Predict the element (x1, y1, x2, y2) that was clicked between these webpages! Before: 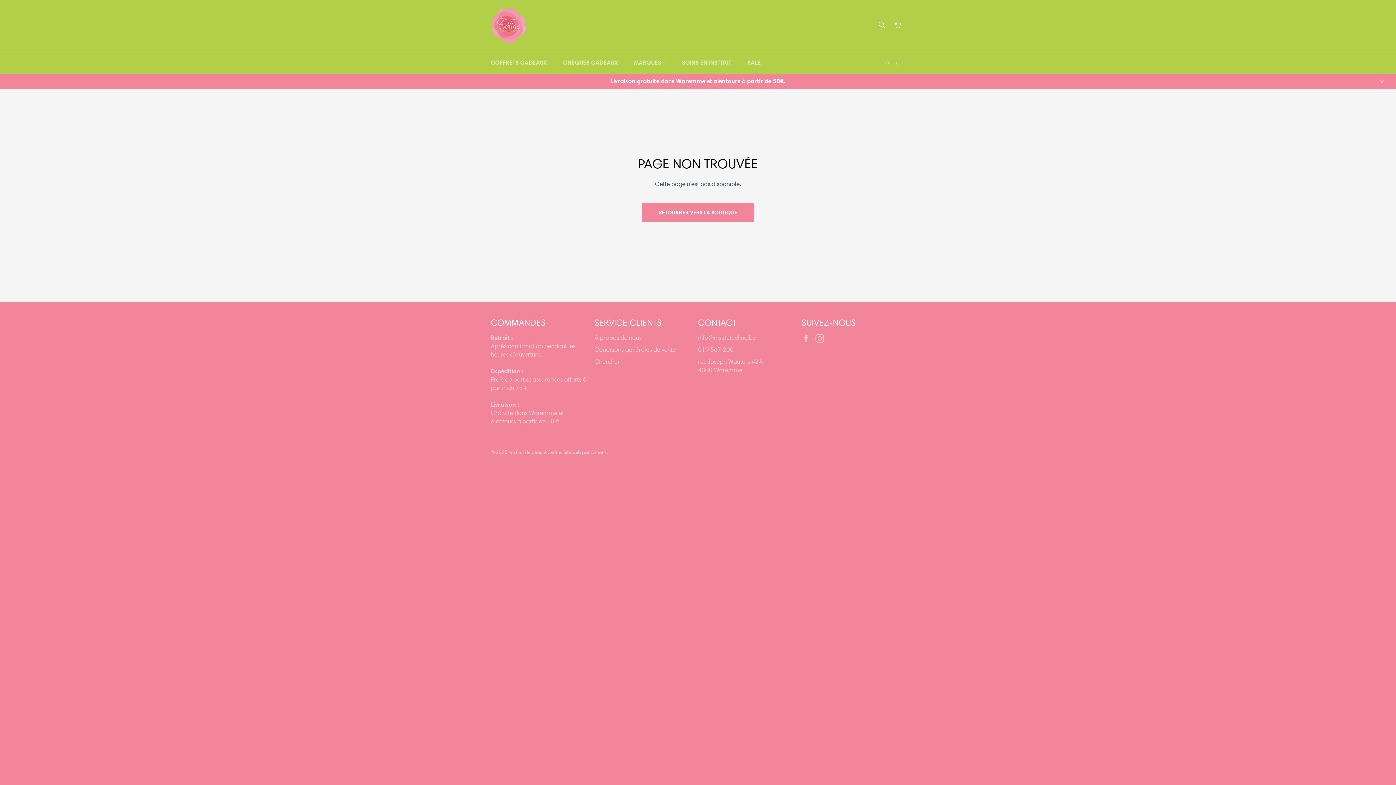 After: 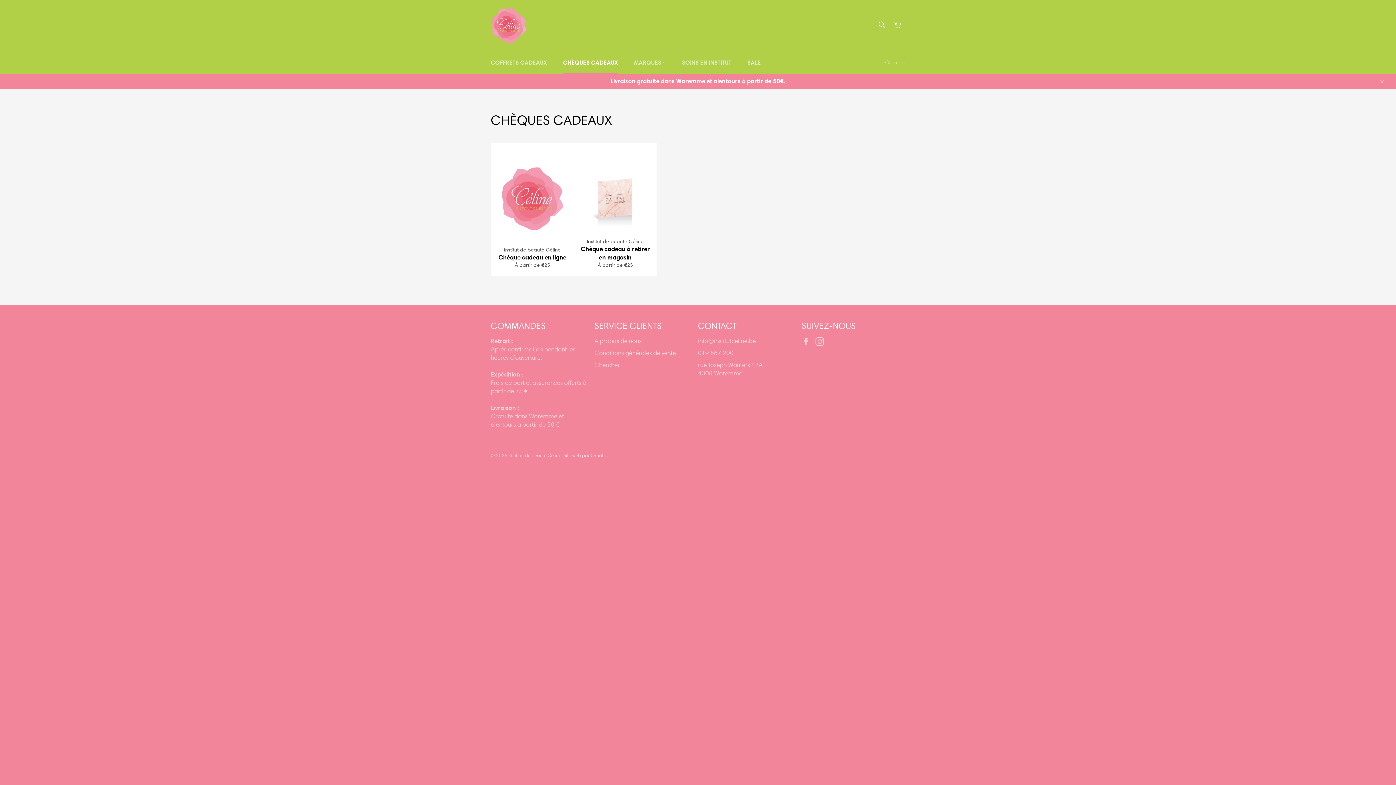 Action: bbox: (556, 51, 625, 73) label: CHÈQUES CADEAUX